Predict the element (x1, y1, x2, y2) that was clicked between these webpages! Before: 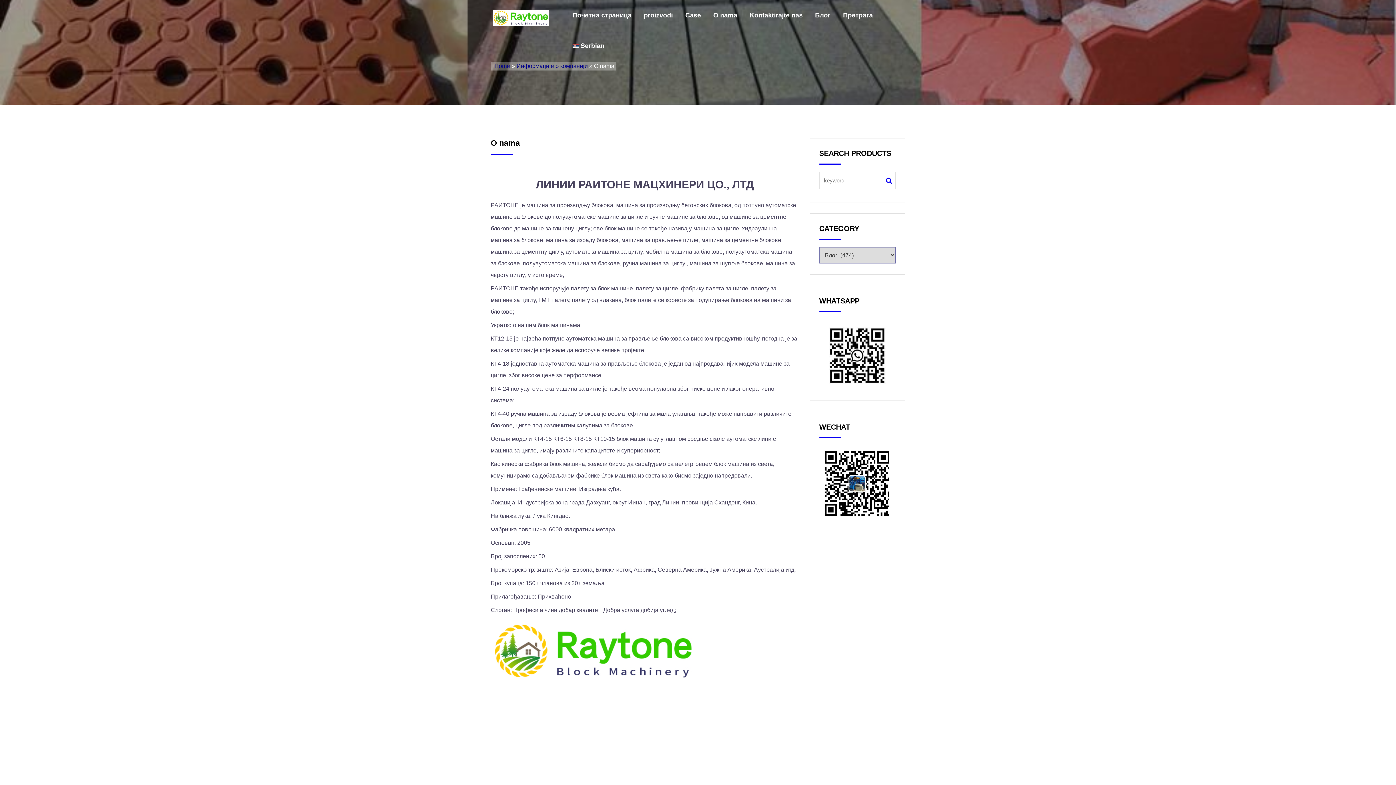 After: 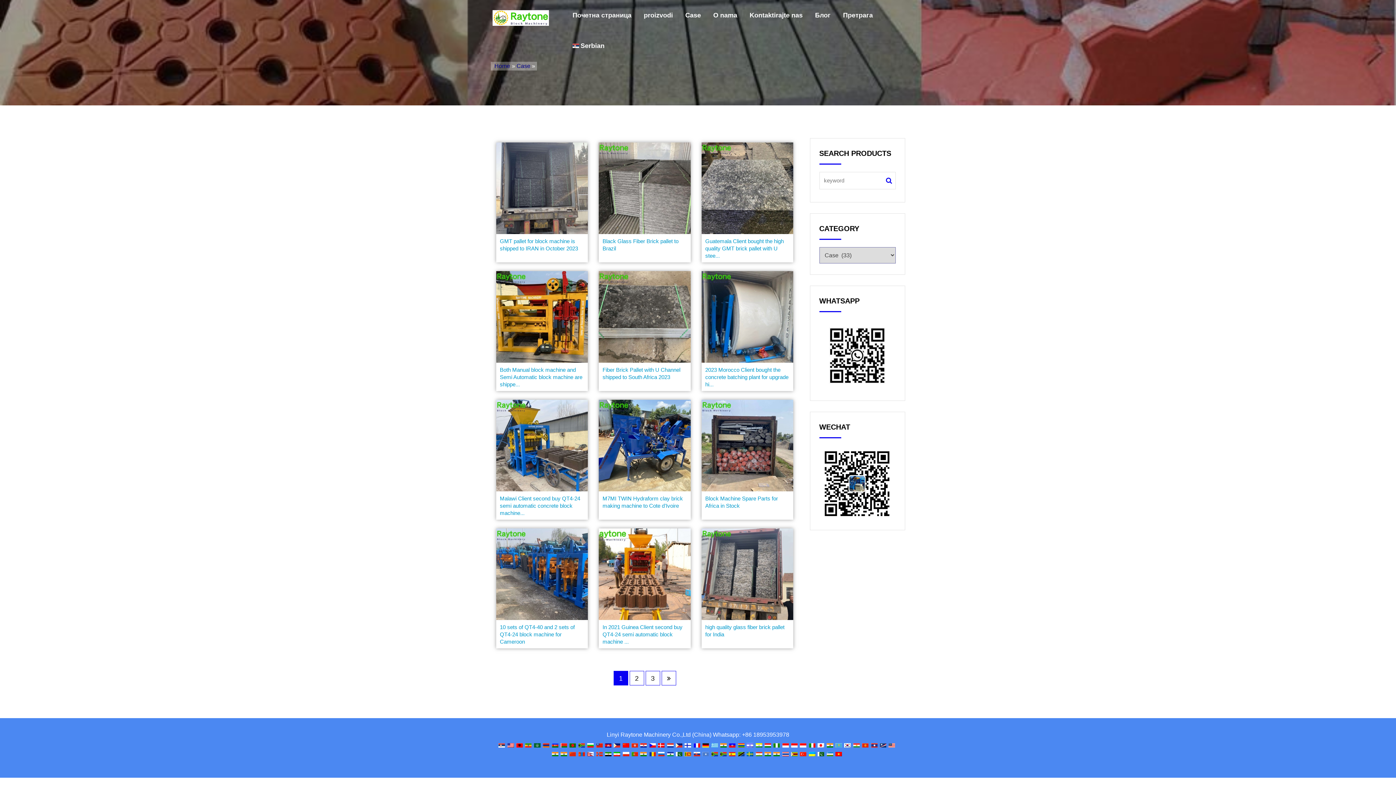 Action: label: Case bbox: (685, 10, 701, 19)